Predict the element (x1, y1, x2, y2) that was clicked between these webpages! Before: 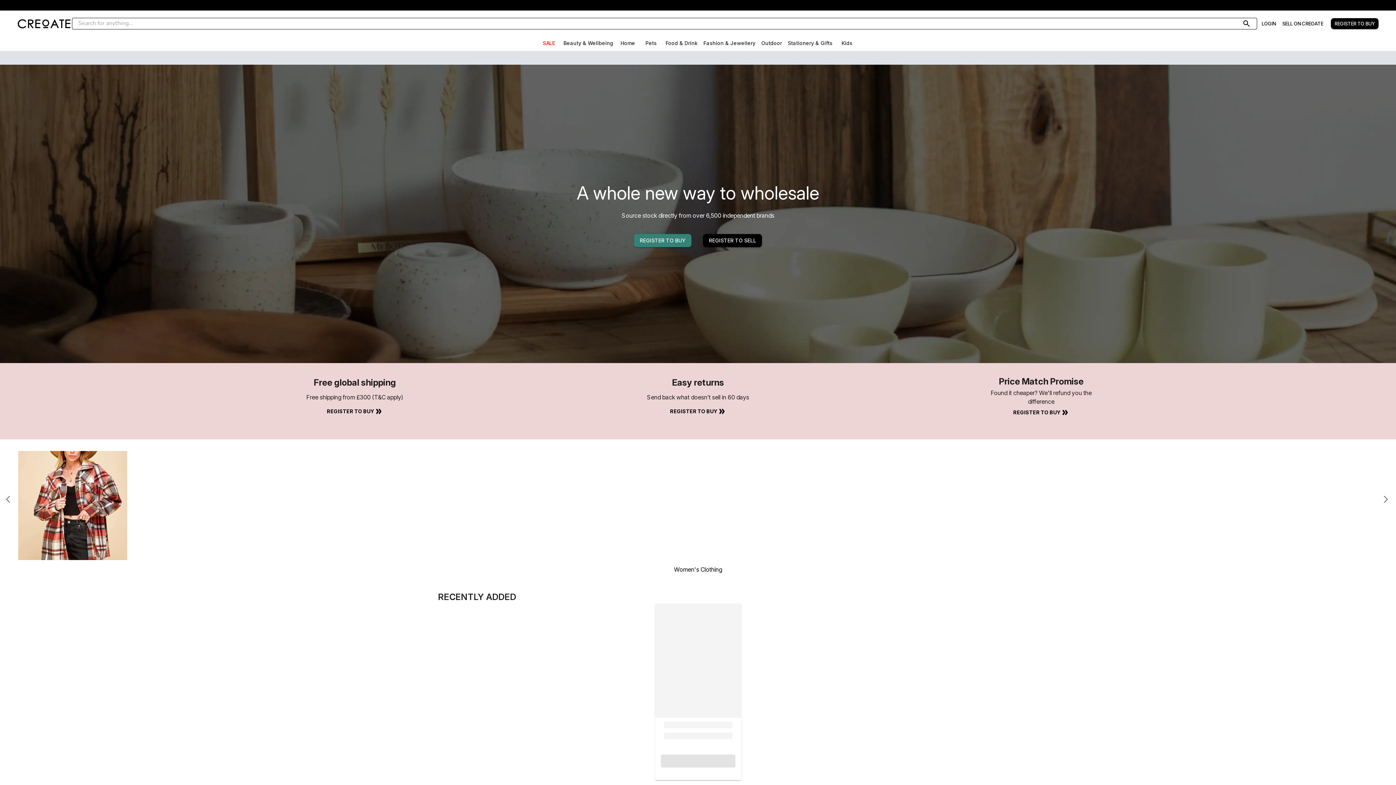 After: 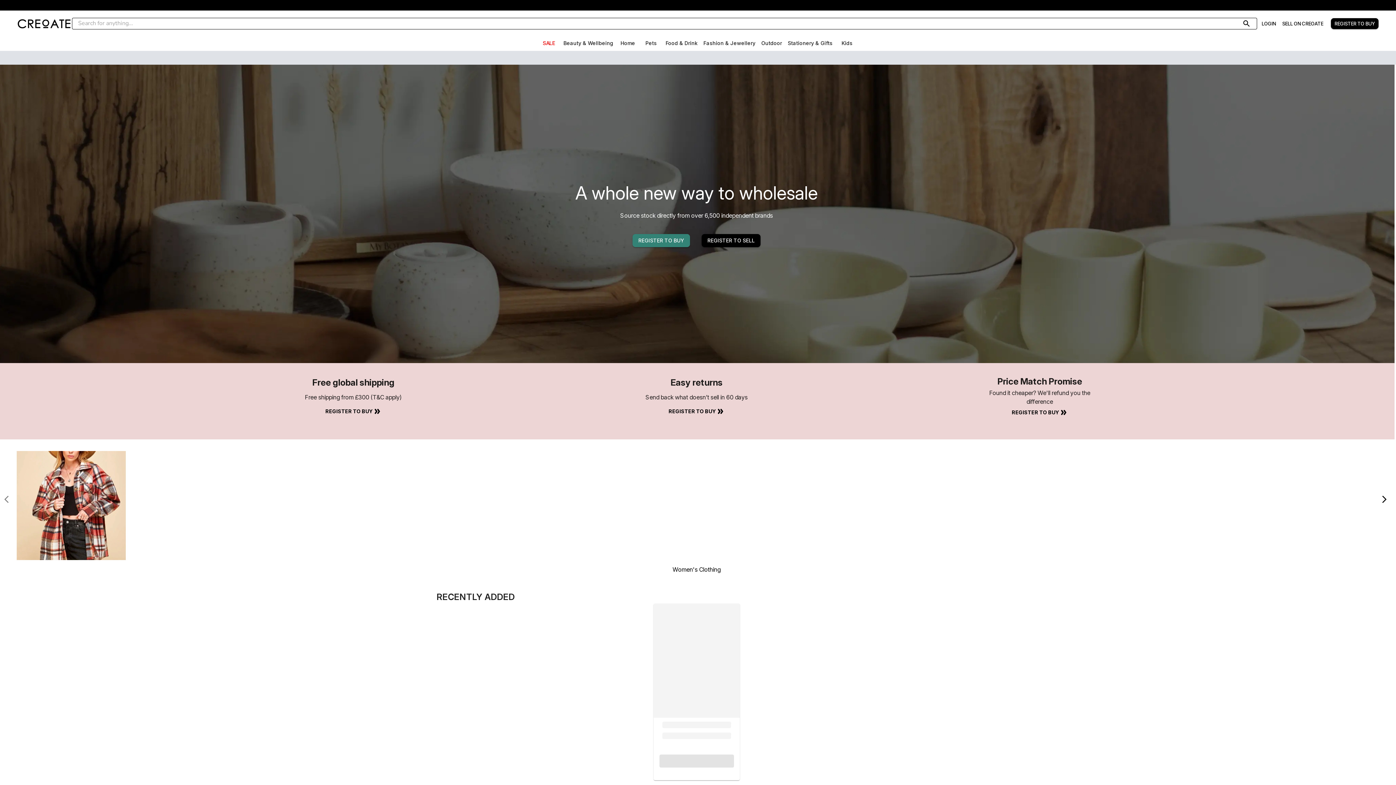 Action: bbox: (1374, 491, 1397, 507)